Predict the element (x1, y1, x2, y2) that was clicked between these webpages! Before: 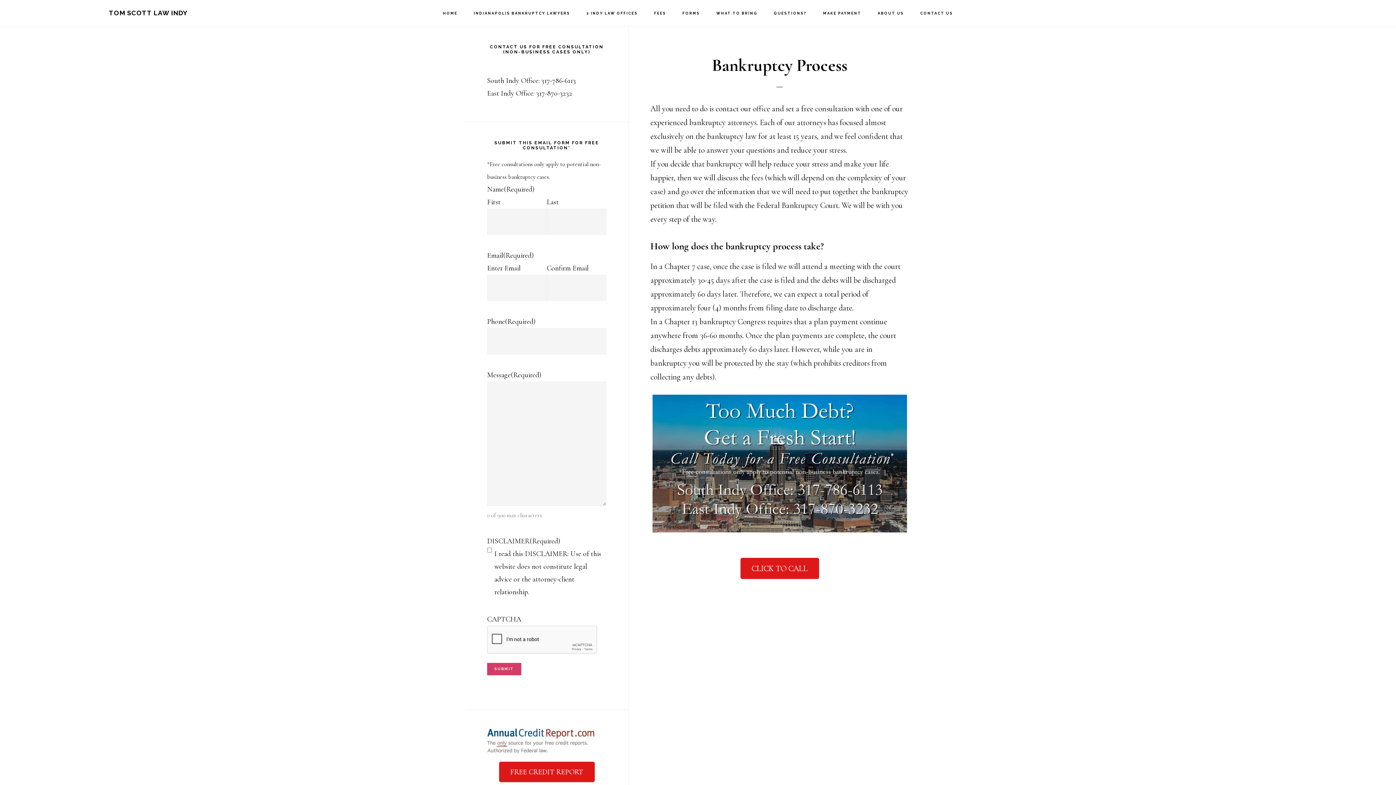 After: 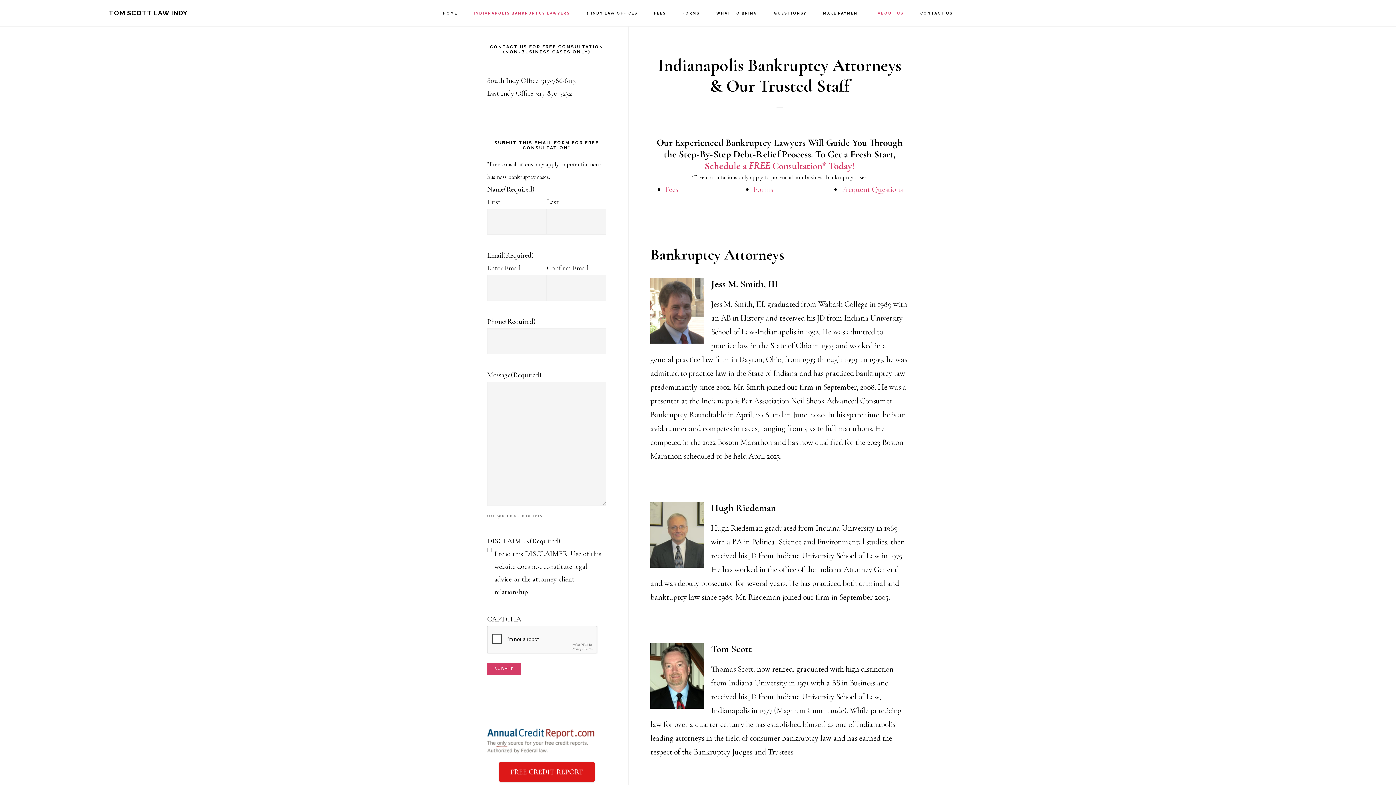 Action: bbox: (466, 0, 577, 26) label: INDIANAPOLIS BANKRUPTCY LAWYERS